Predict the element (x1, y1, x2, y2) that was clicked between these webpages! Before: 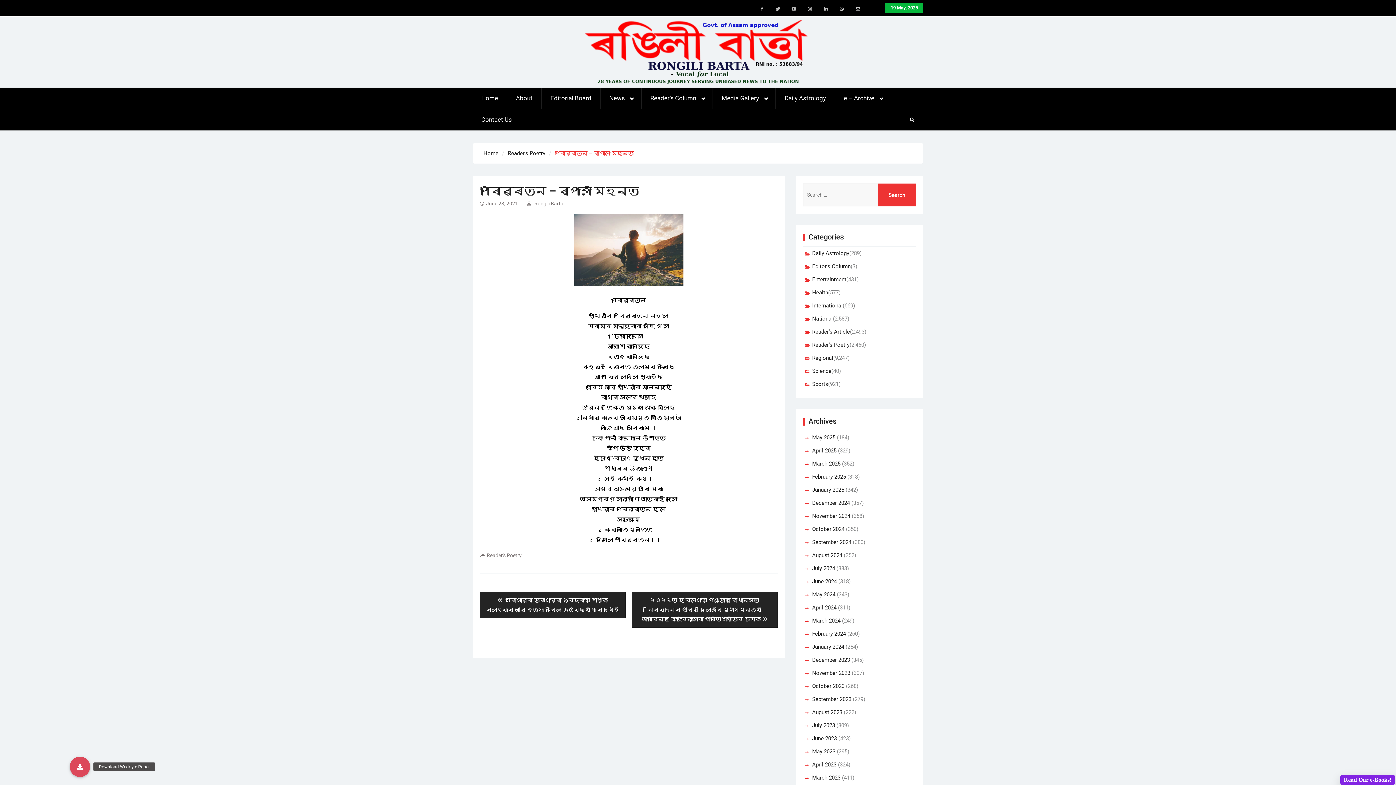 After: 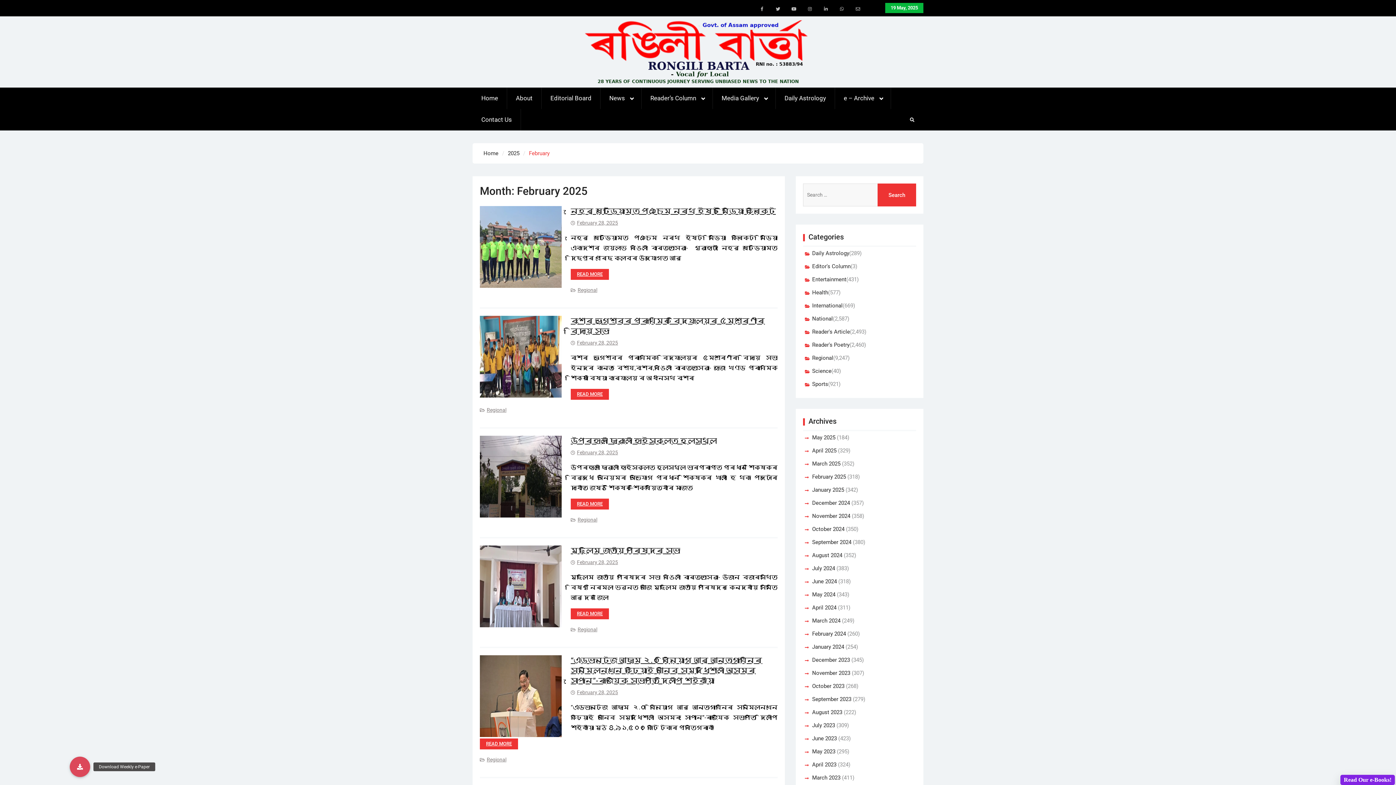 Action: label: February 2025 bbox: (812, 472, 846, 481)